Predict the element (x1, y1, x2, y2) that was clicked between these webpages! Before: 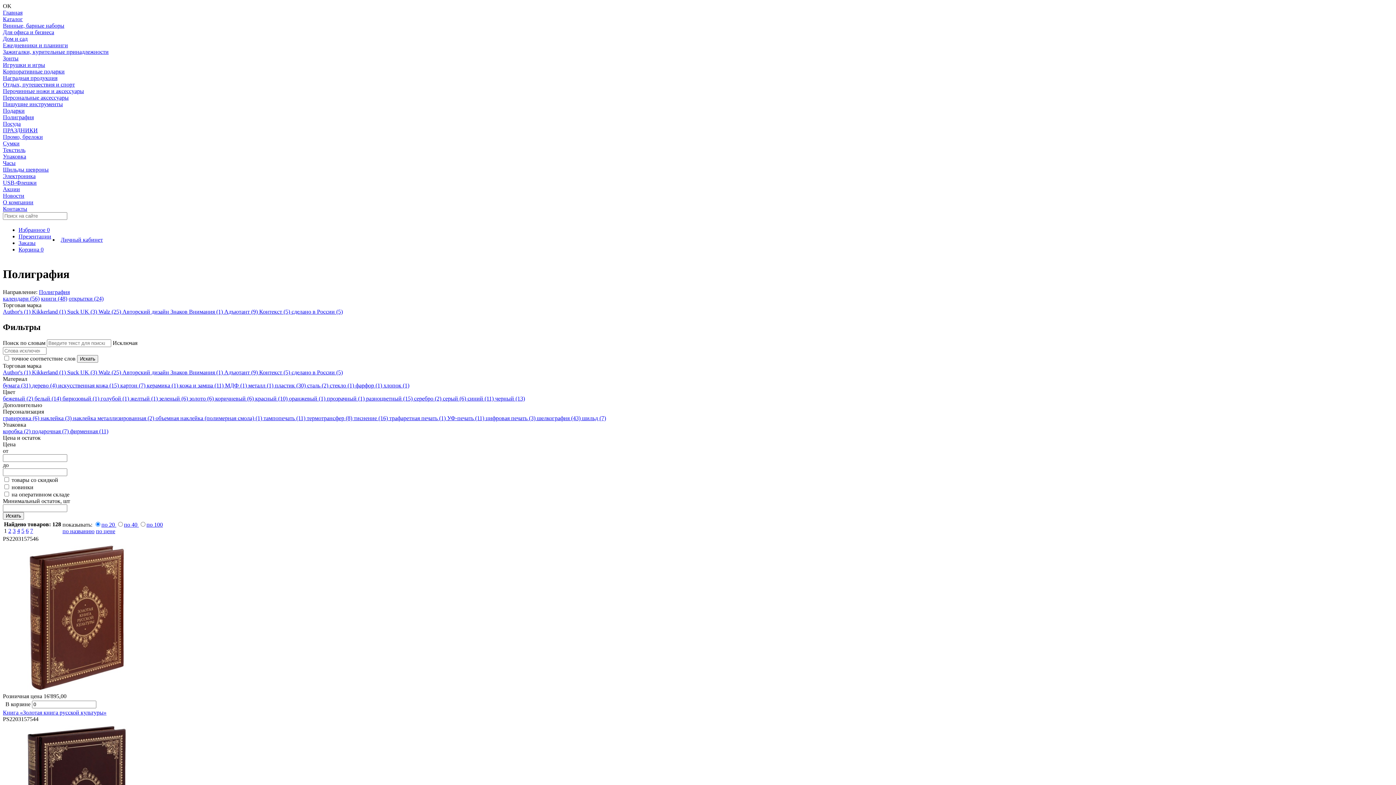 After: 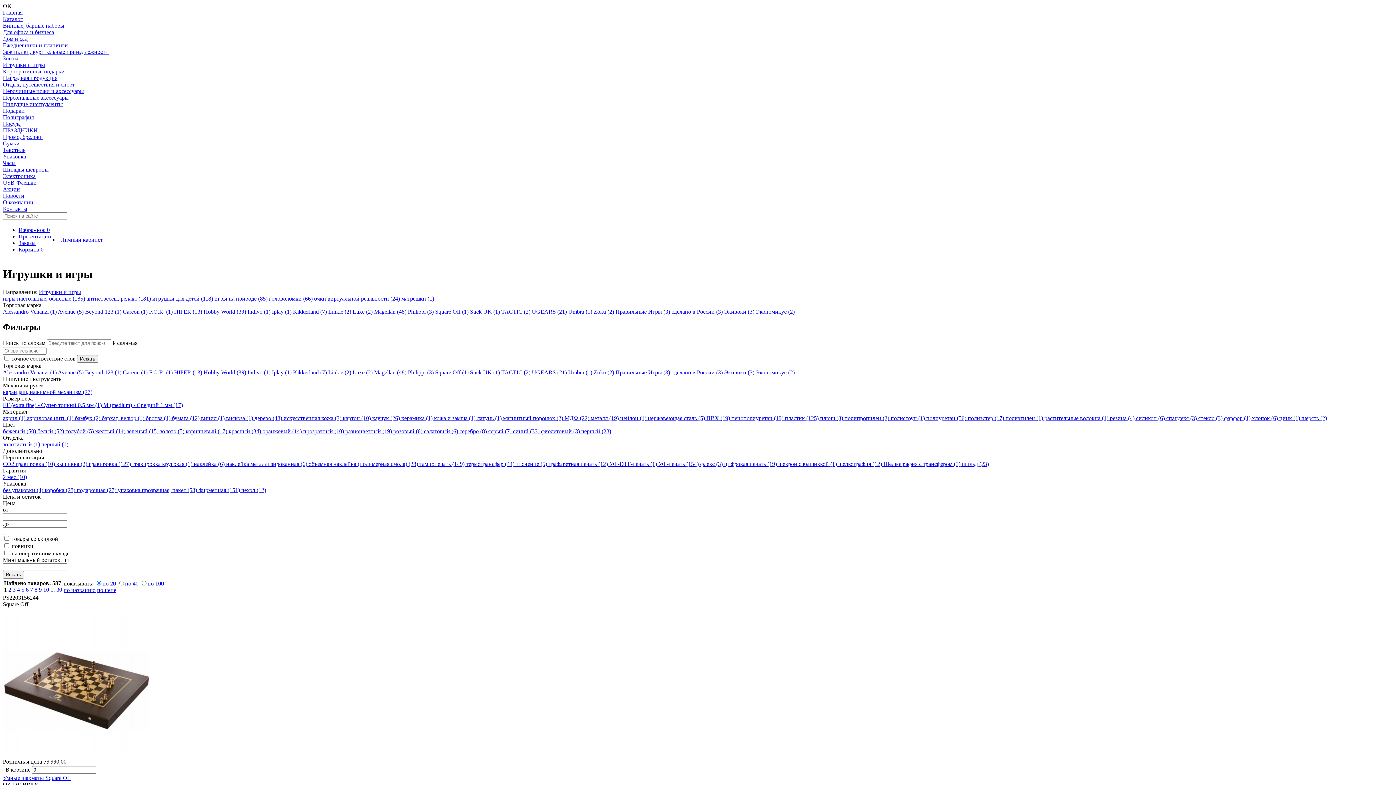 Action: bbox: (2, 61, 45, 68) label: Игрушки и игры